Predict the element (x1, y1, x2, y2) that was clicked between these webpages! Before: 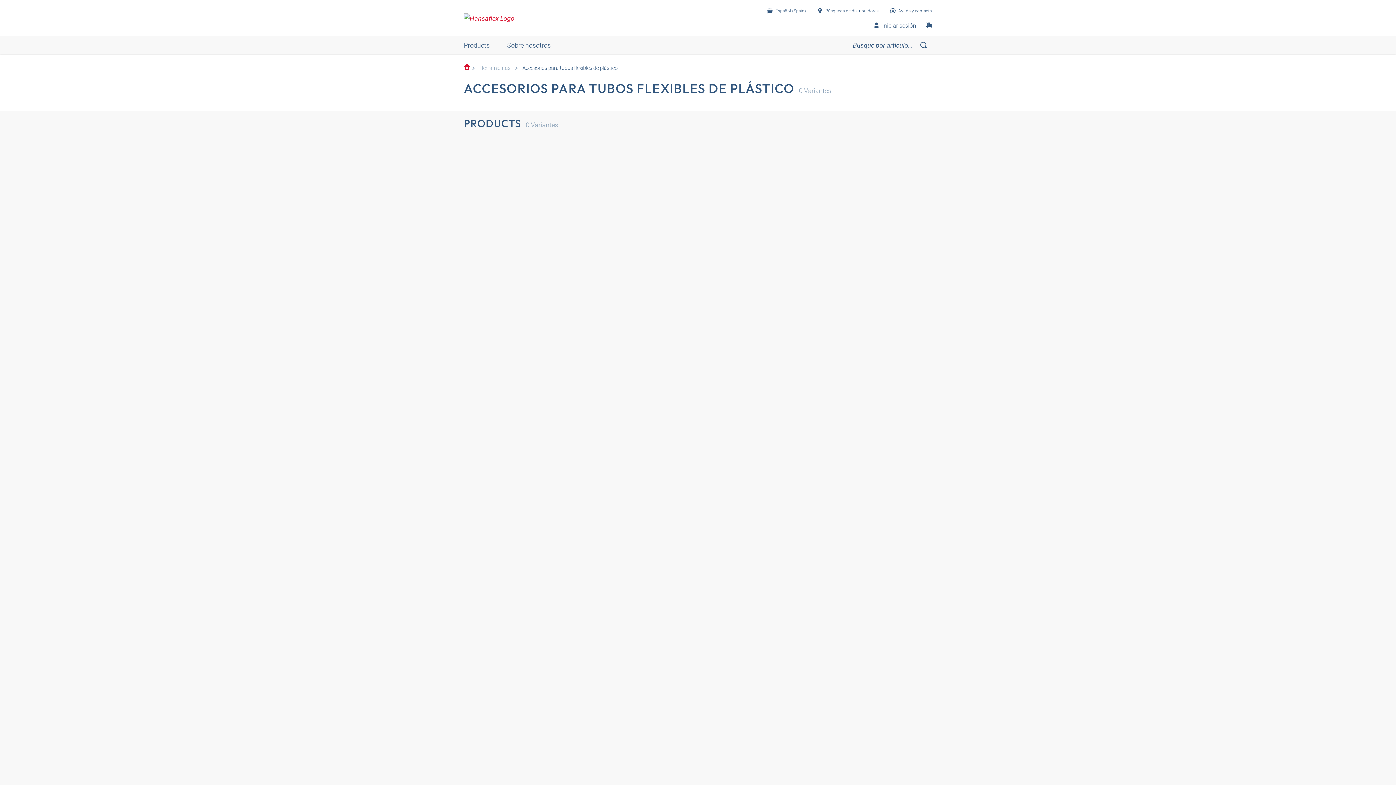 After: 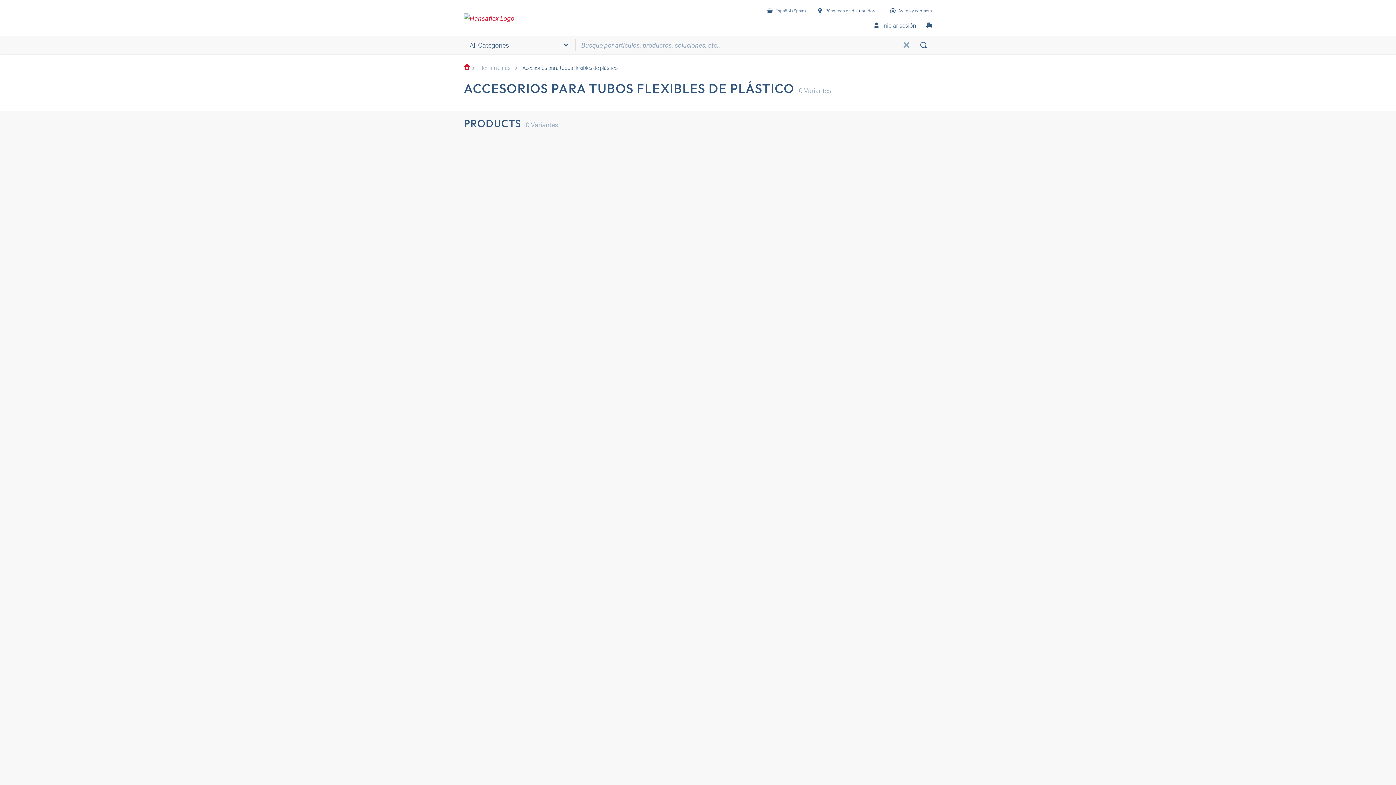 Action: bbox: (915, 36, 932, 53)